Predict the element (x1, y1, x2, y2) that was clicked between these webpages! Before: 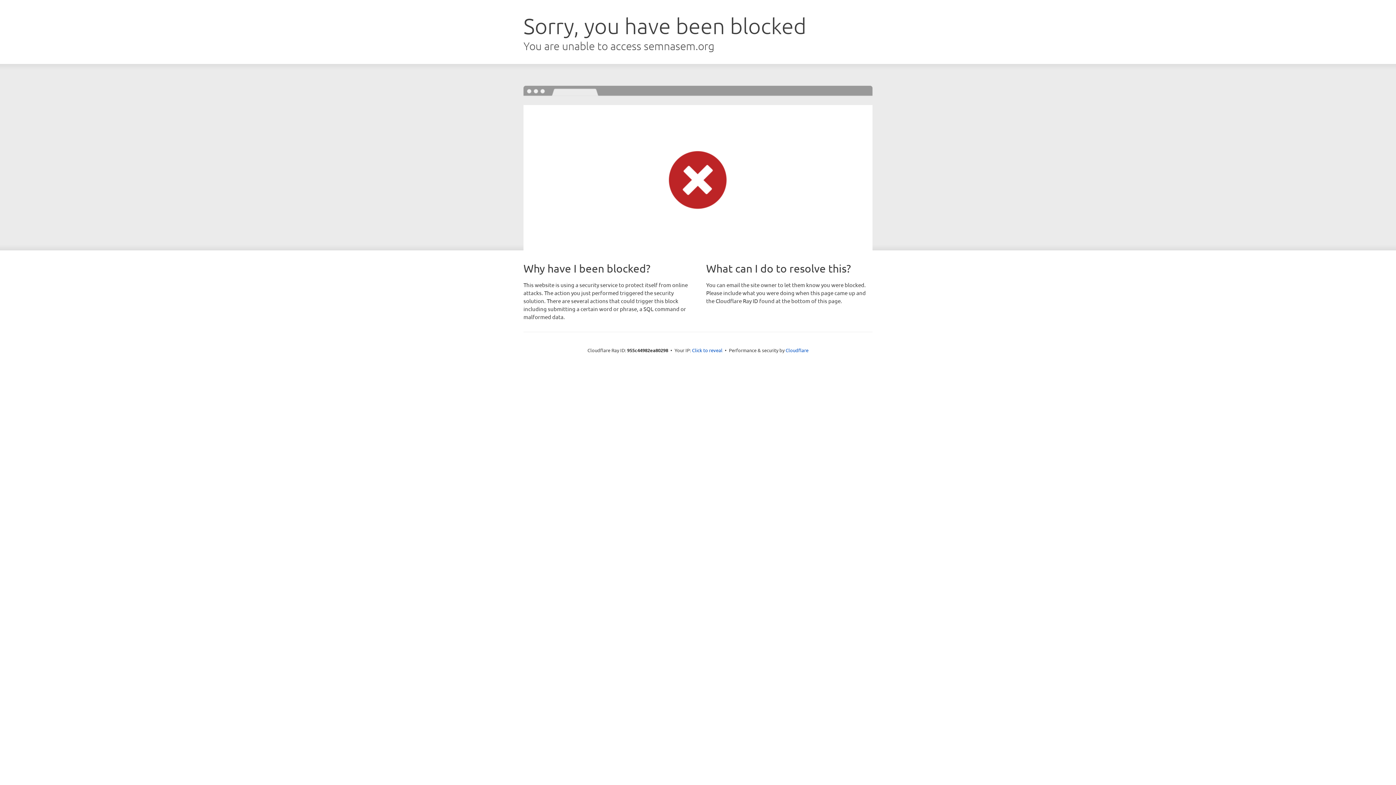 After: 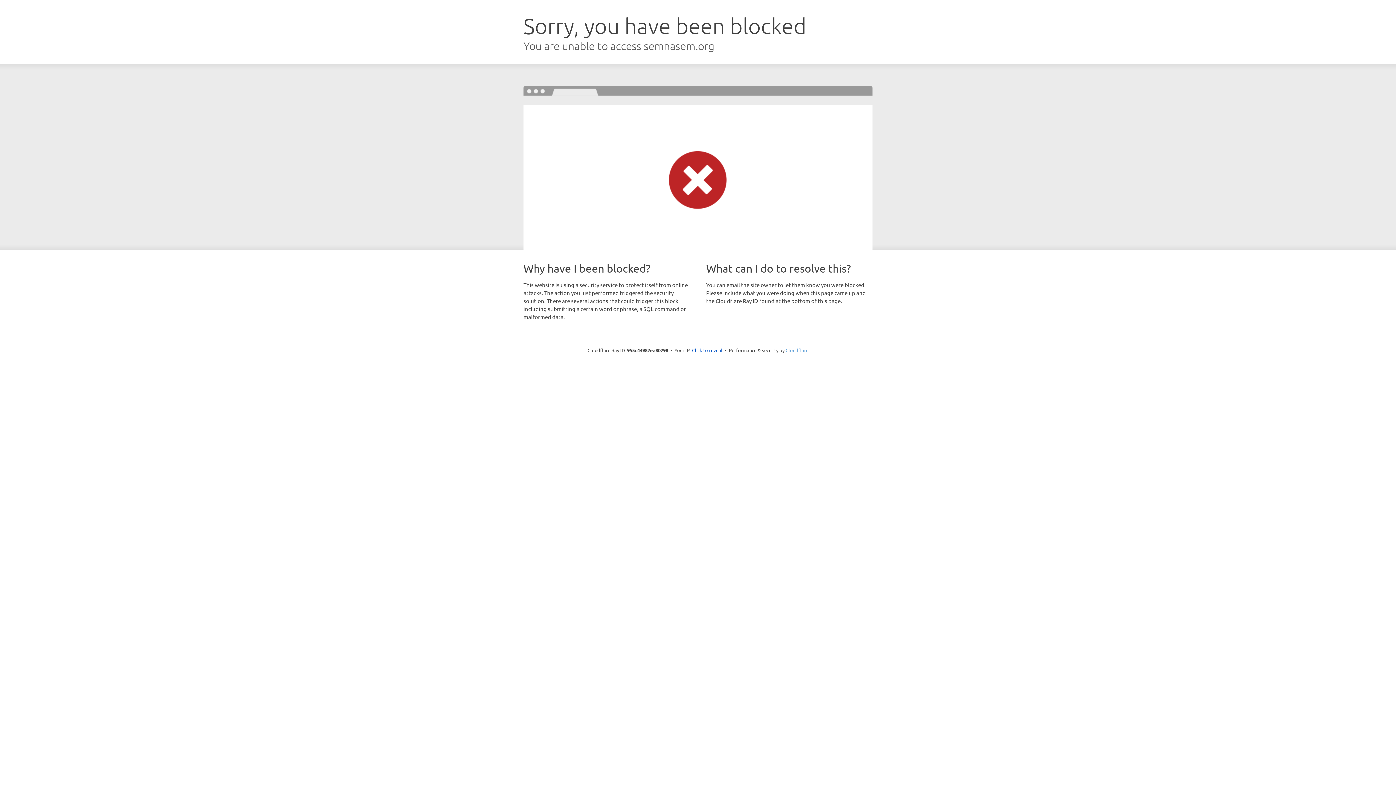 Action: bbox: (785, 347, 808, 353) label: Cloudflare